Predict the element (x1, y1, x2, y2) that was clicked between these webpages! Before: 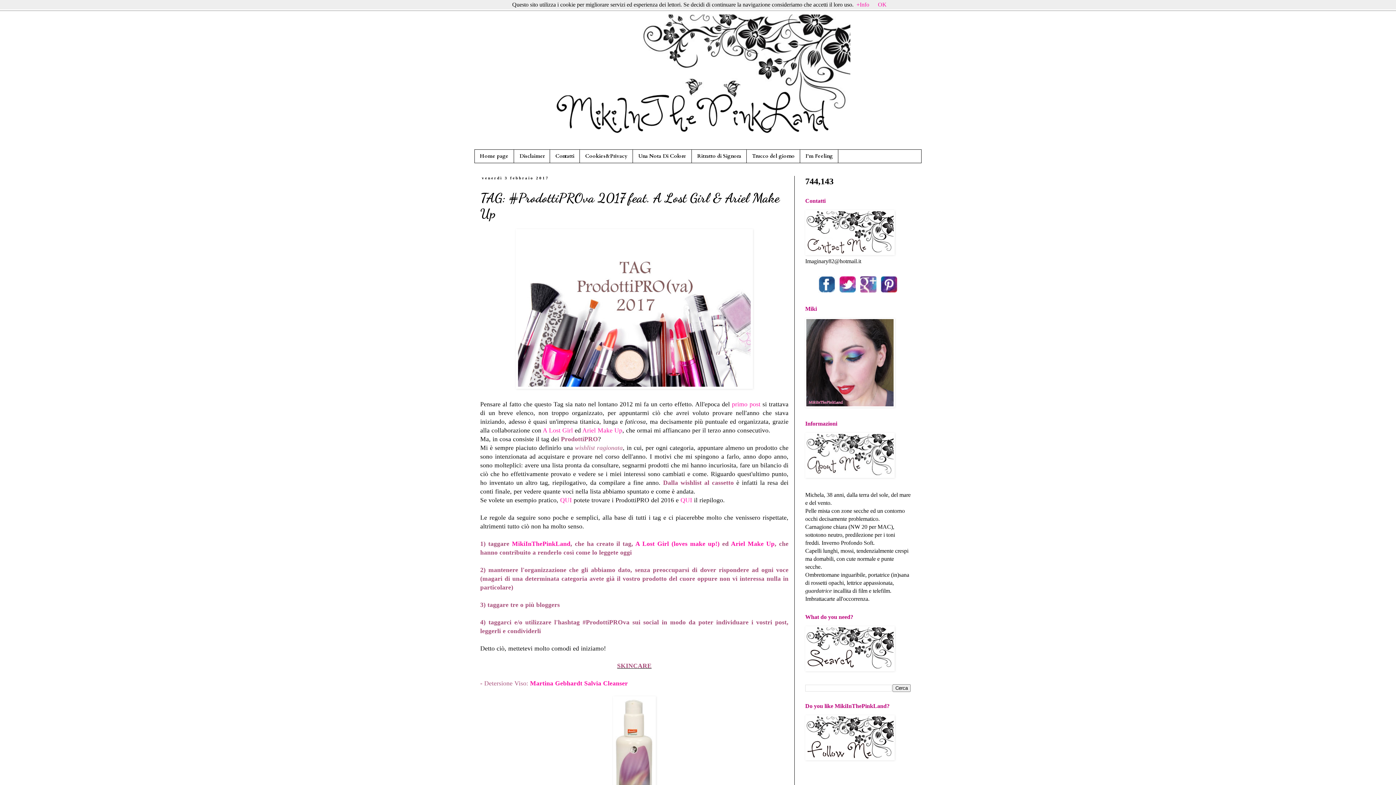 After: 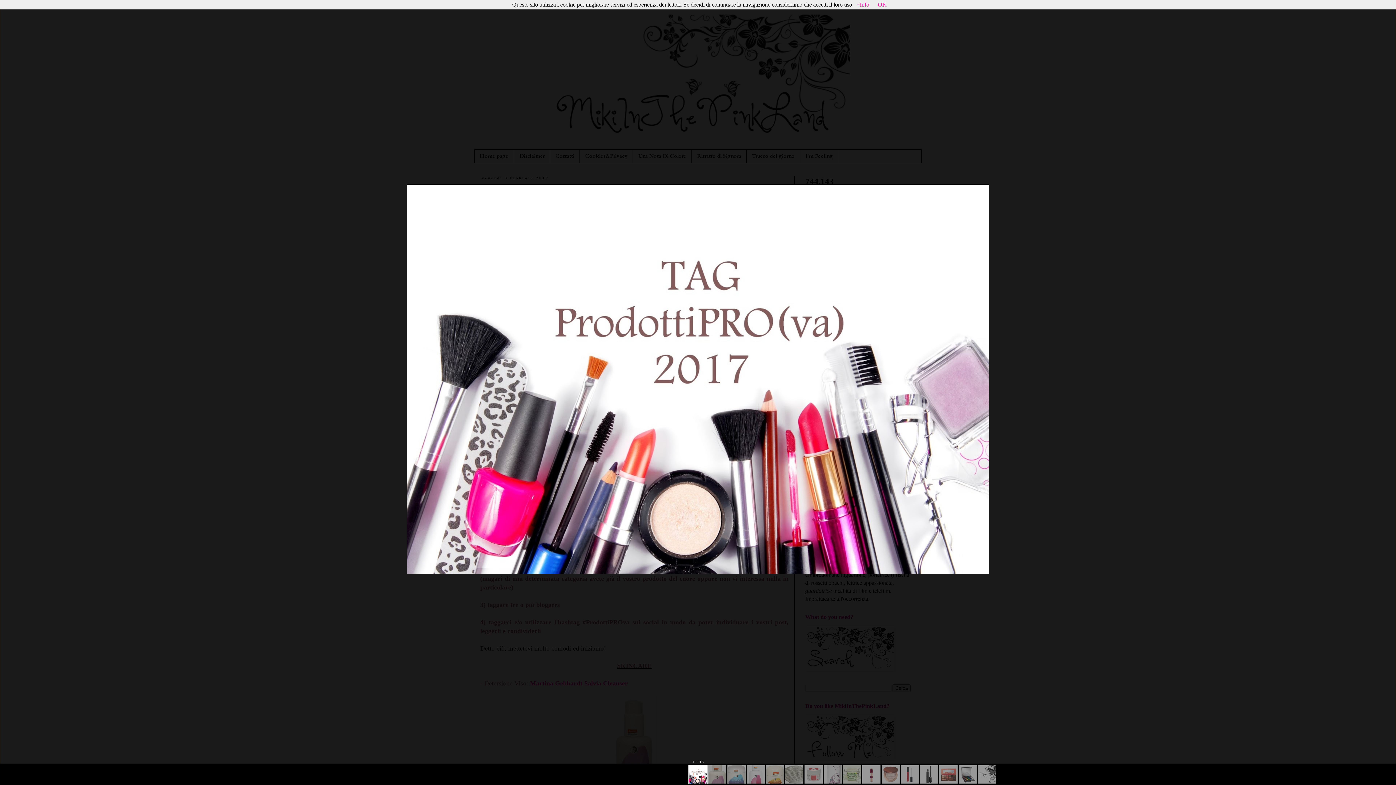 Action: bbox: (516, 383, 753, 390)